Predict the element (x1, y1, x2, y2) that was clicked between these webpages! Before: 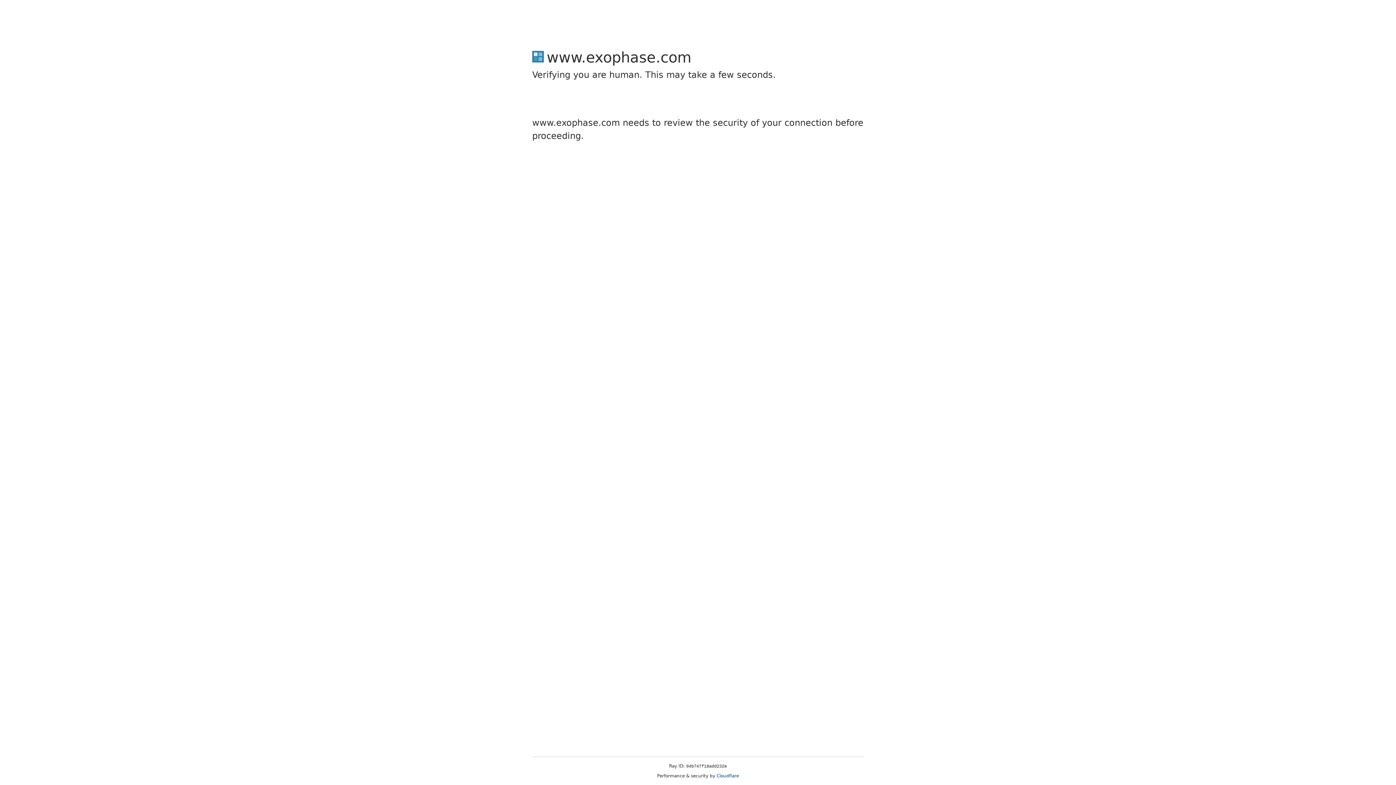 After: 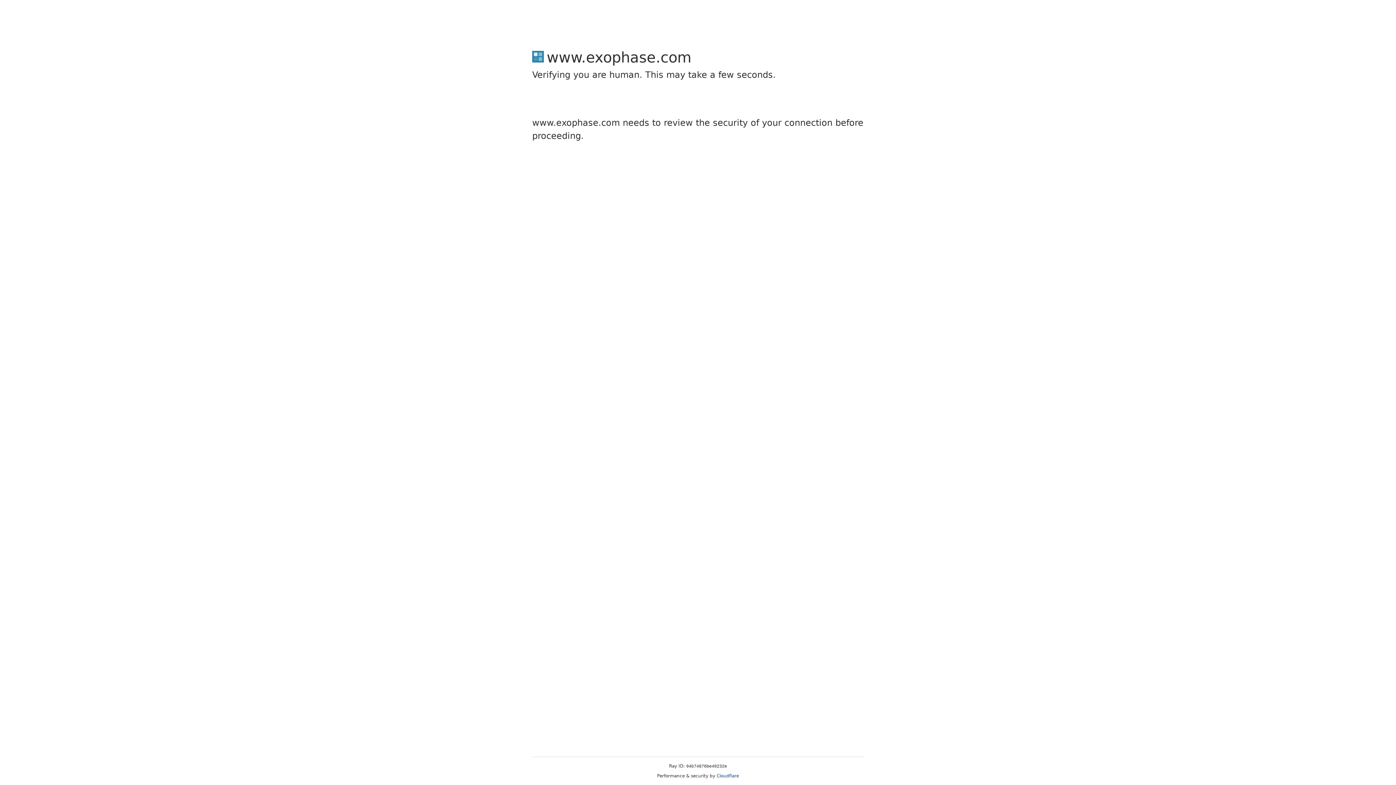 Action: label: Cloudflare bbox: (716, 773, 739, 778)